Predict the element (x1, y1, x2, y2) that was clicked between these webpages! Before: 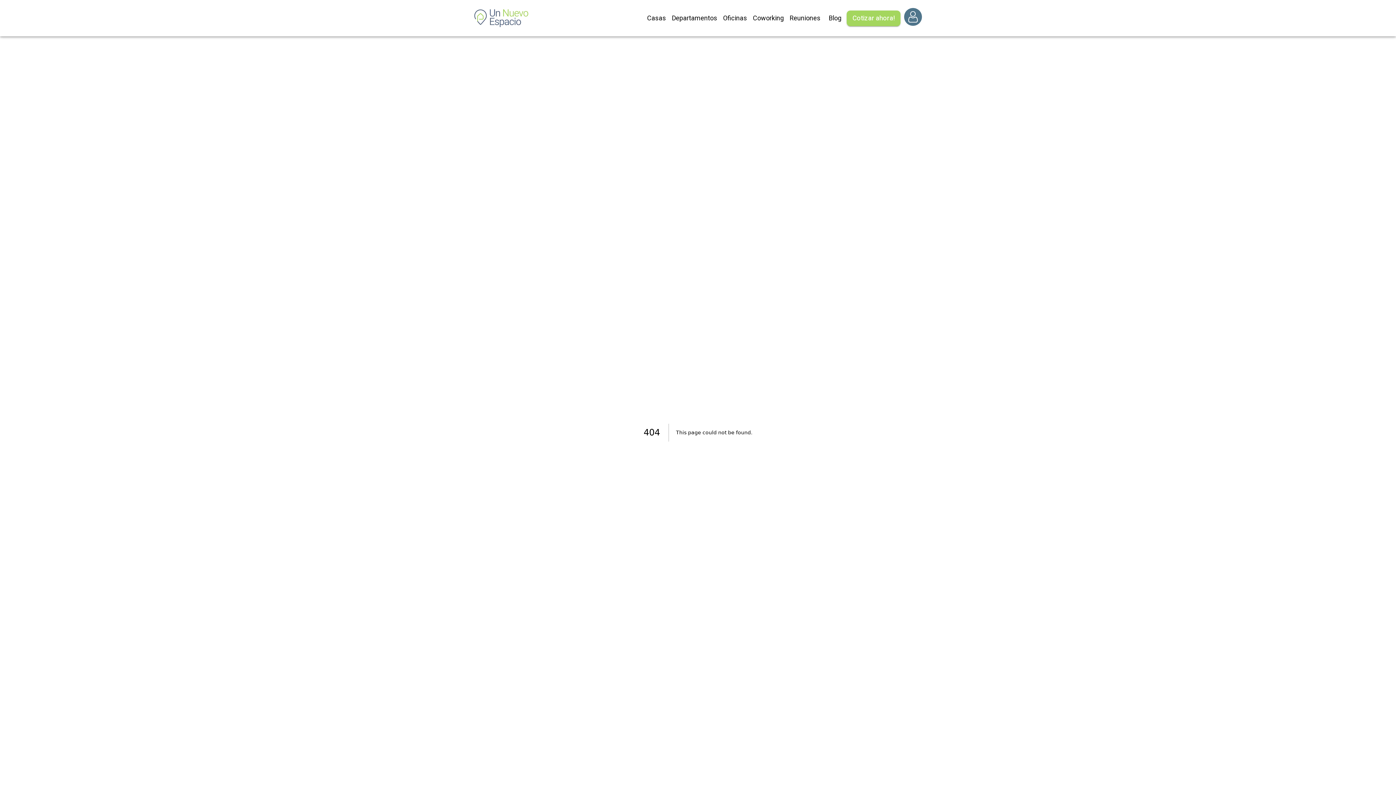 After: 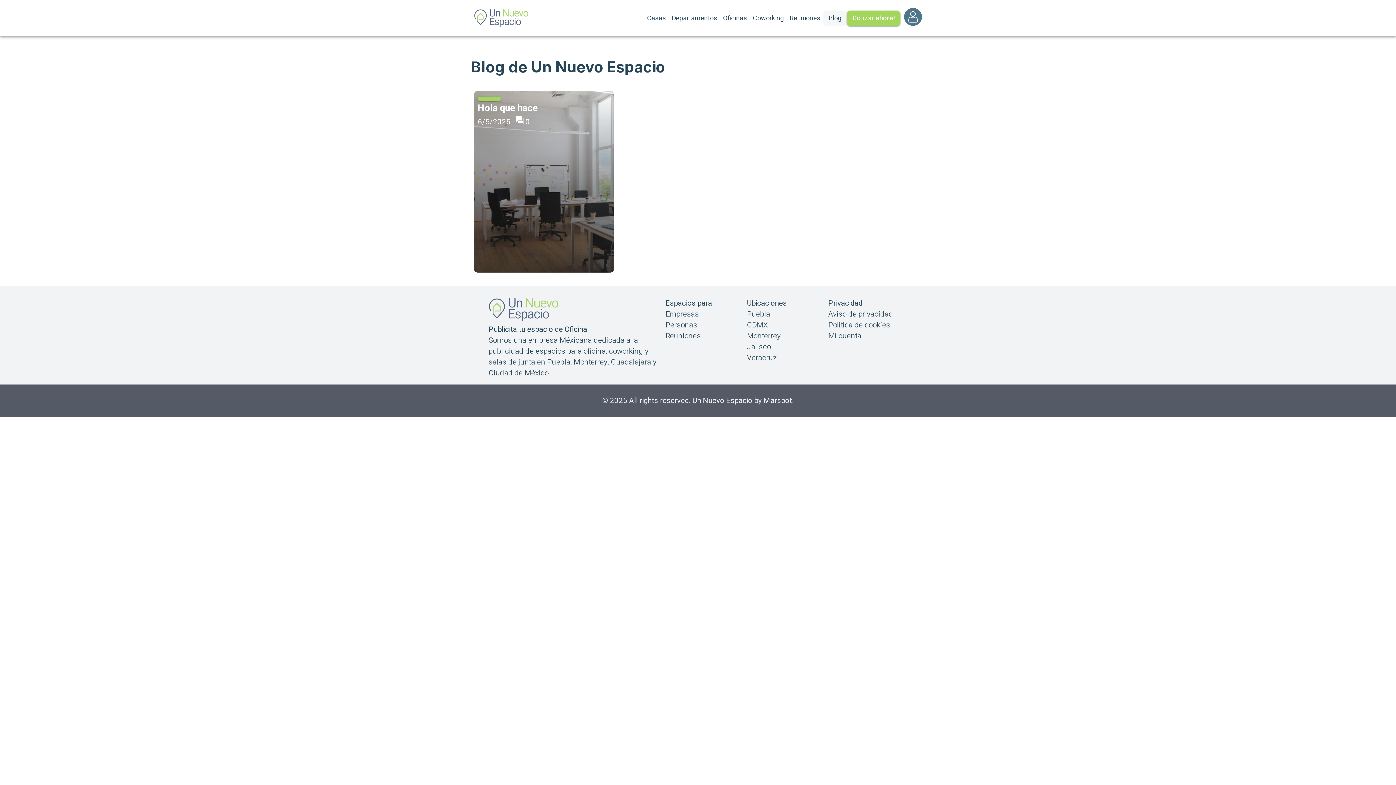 Action: label: Blog bbox: (828, 12, 841, 23)